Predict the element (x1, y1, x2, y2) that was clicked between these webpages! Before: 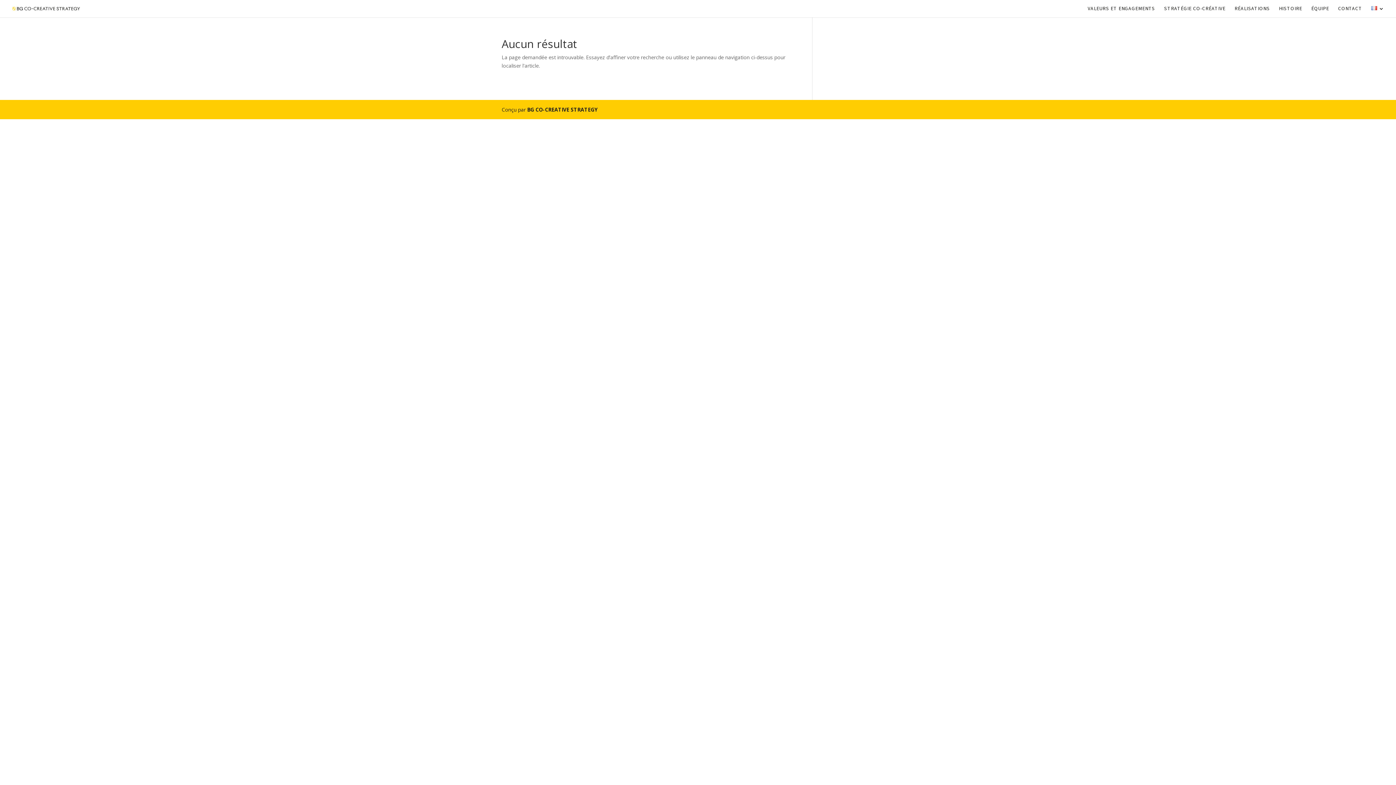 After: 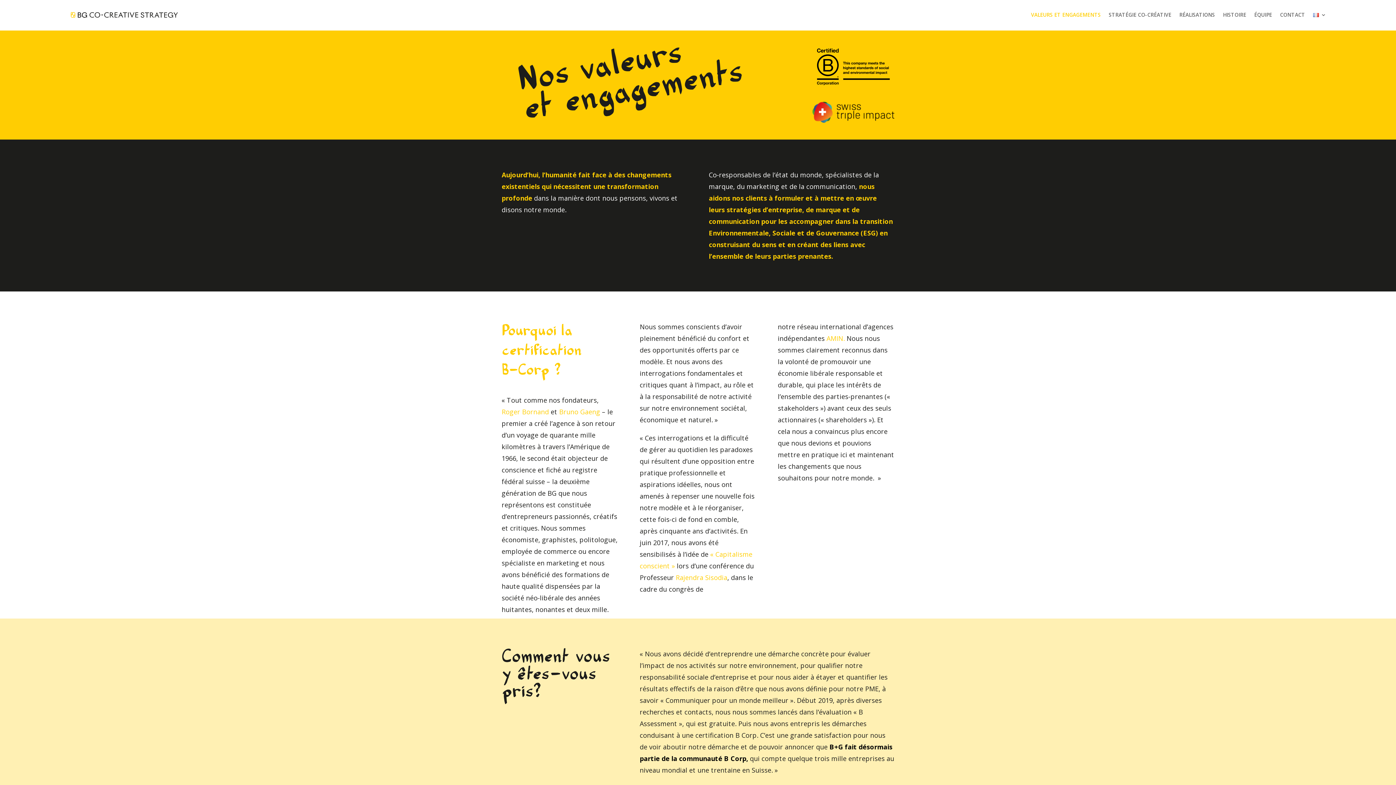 Action: label: VALEURS ET ENGAGEMENTS bbox: (1088, 6, 1155, 17)